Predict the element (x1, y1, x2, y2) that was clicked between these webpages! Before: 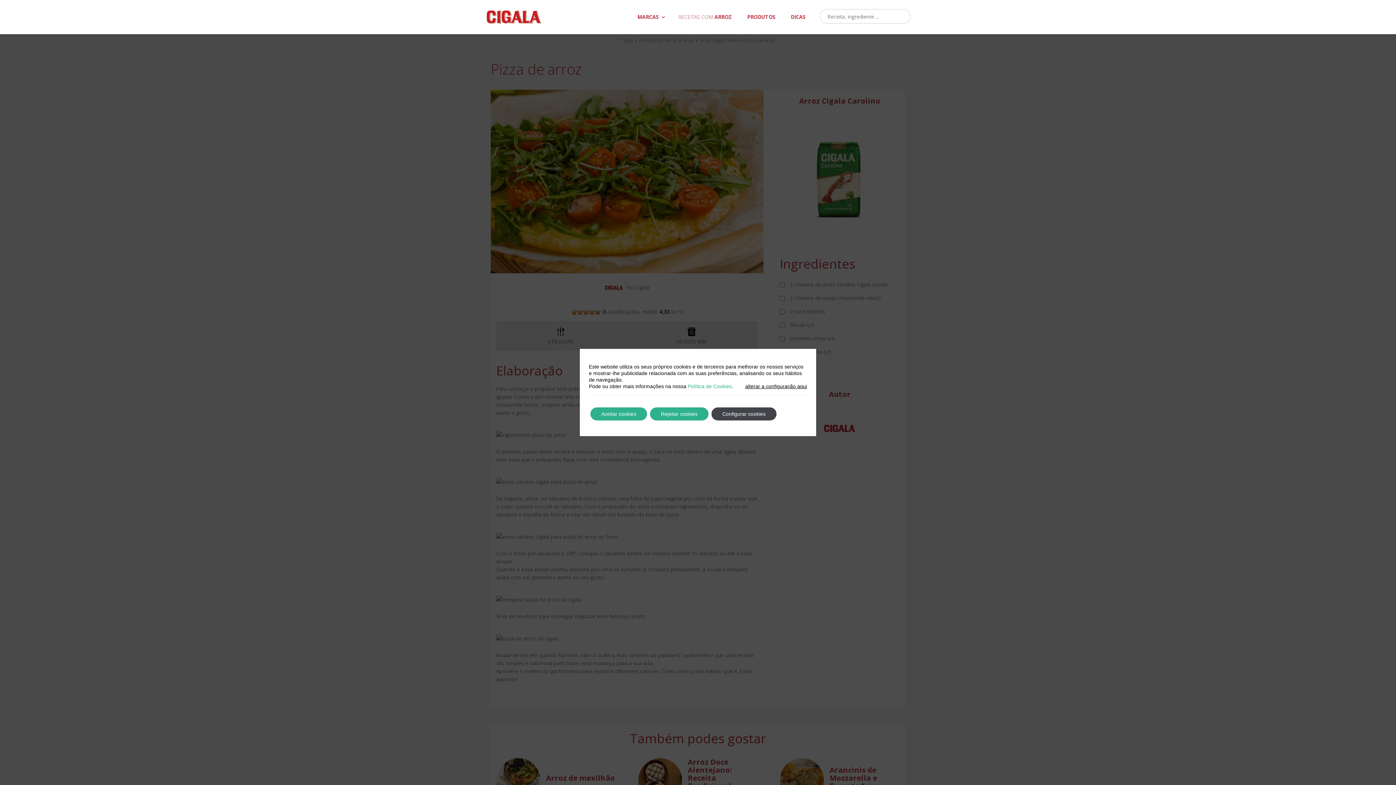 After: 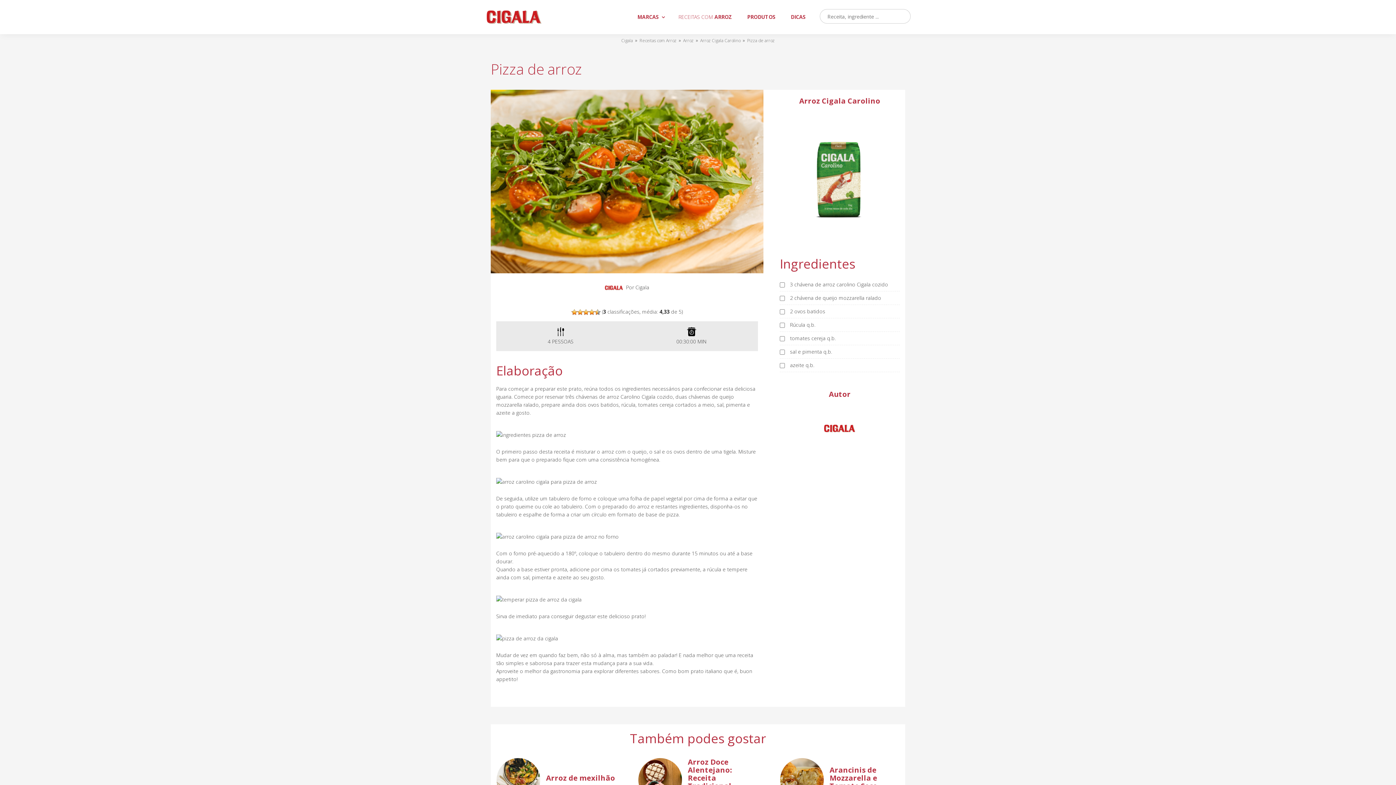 Action: bbox: (650, 407, 708, 420) label: Rejeitar cookies